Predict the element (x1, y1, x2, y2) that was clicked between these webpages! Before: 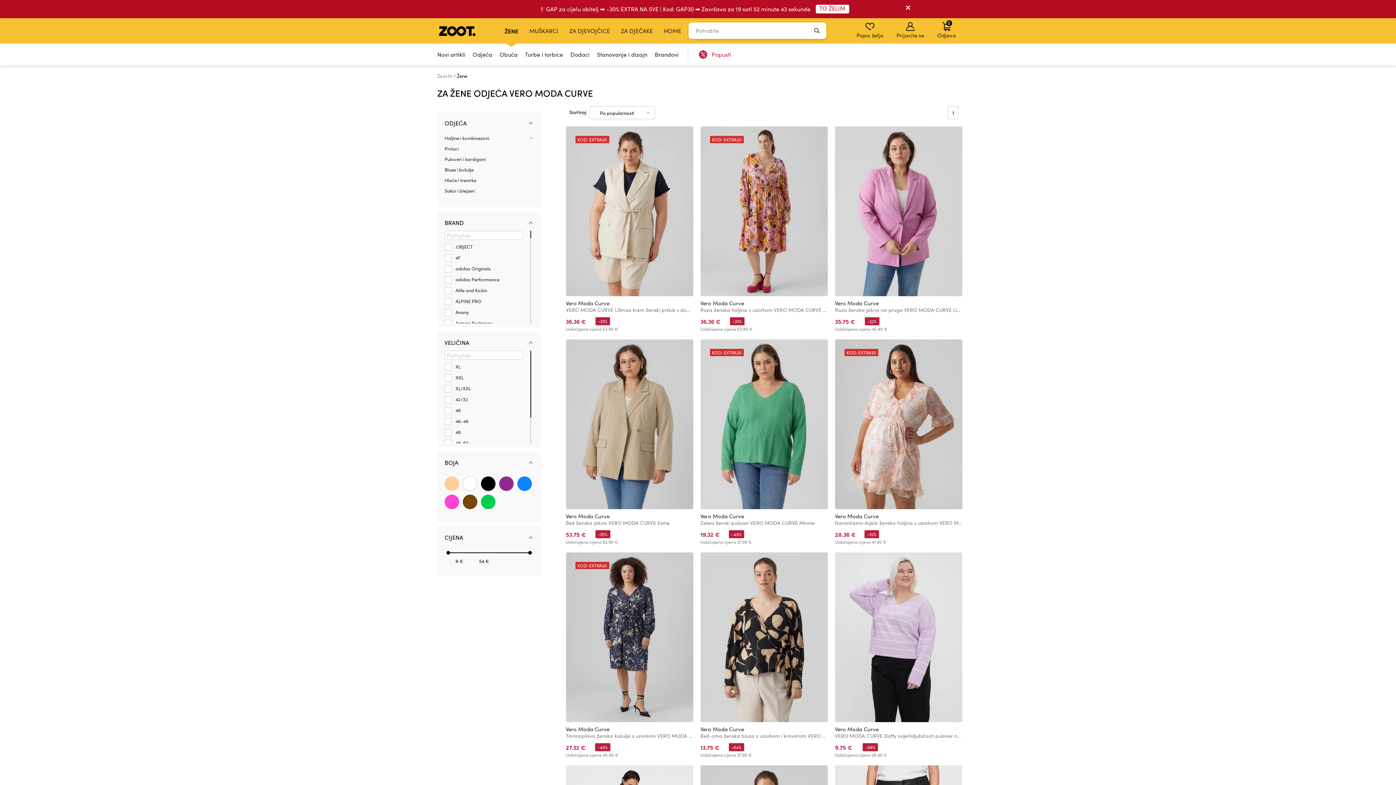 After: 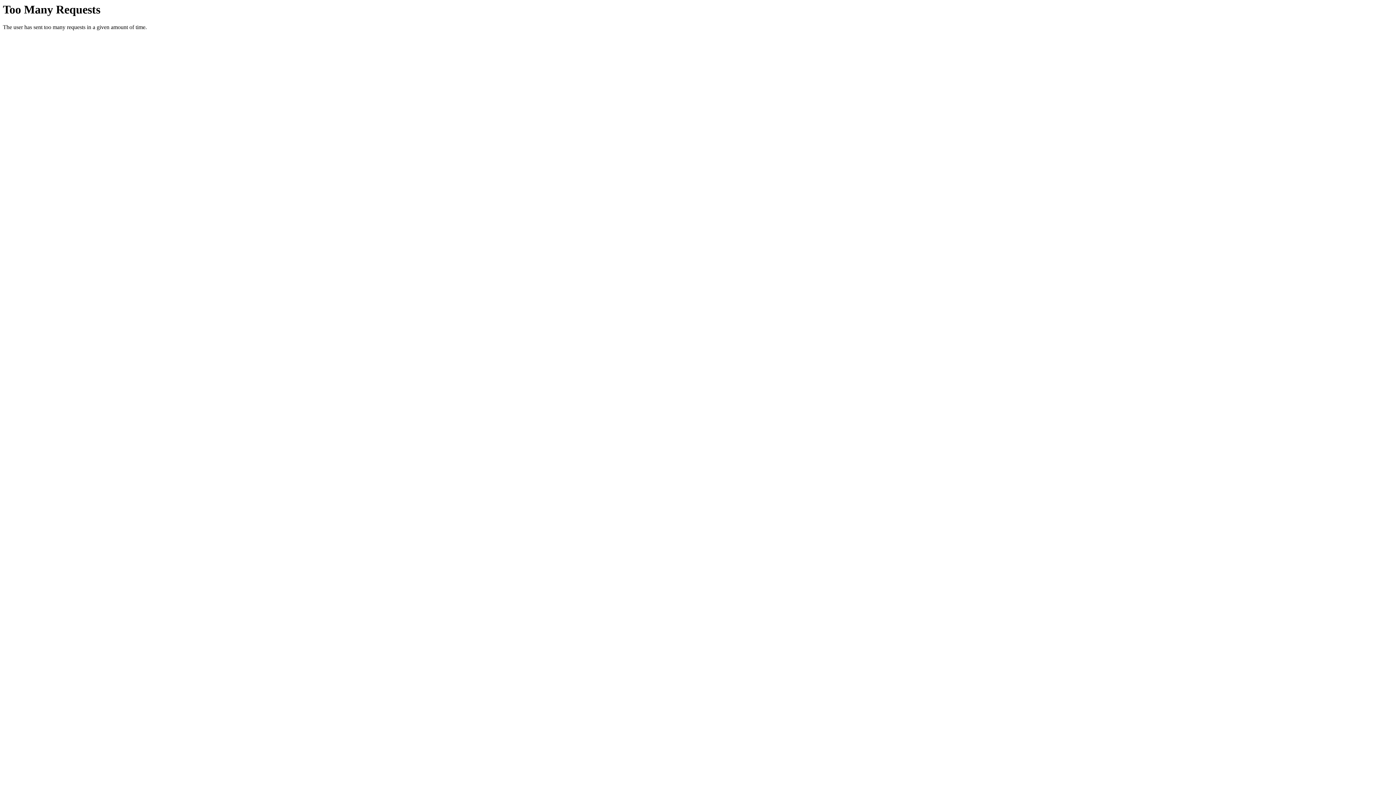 Action: label: Vero Moda Curve bbox: (700, 299, 744, 306)